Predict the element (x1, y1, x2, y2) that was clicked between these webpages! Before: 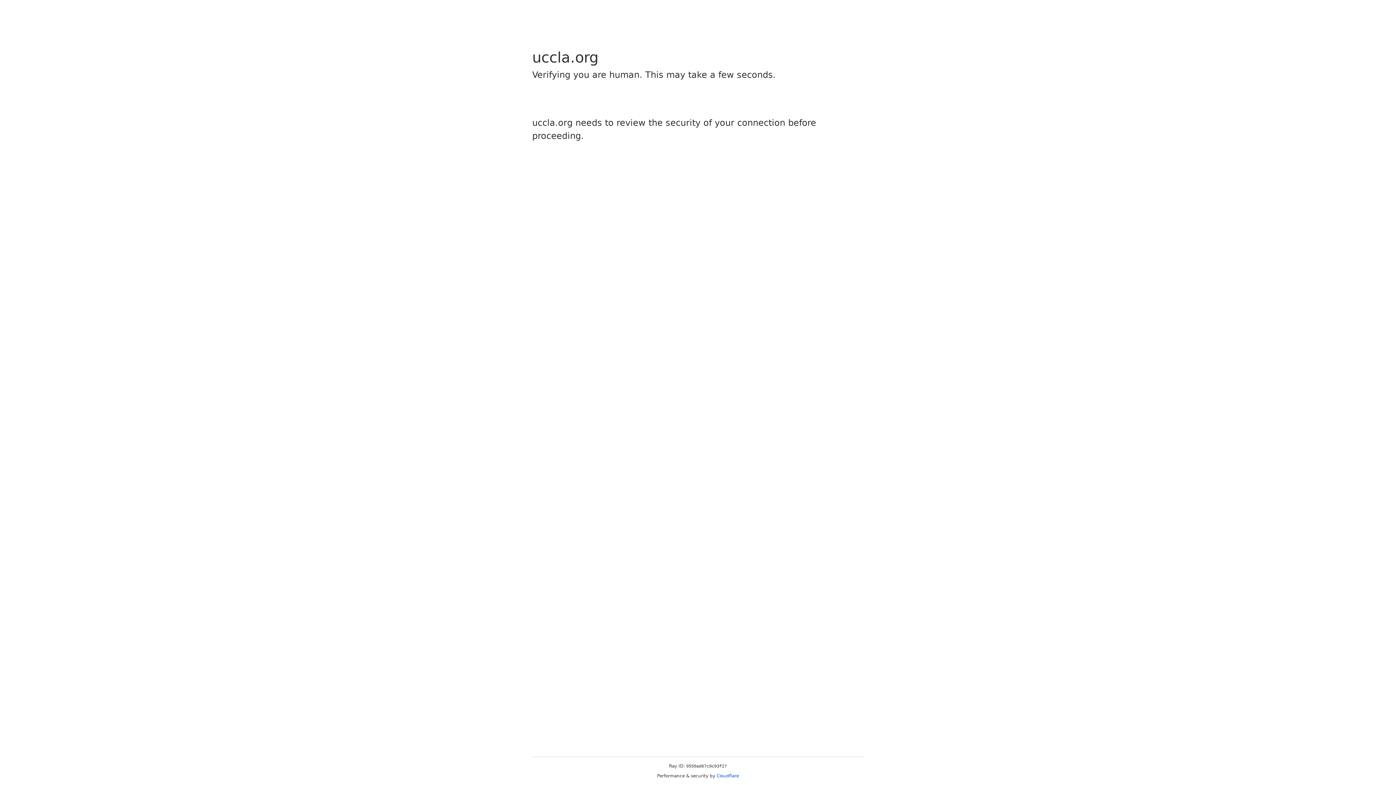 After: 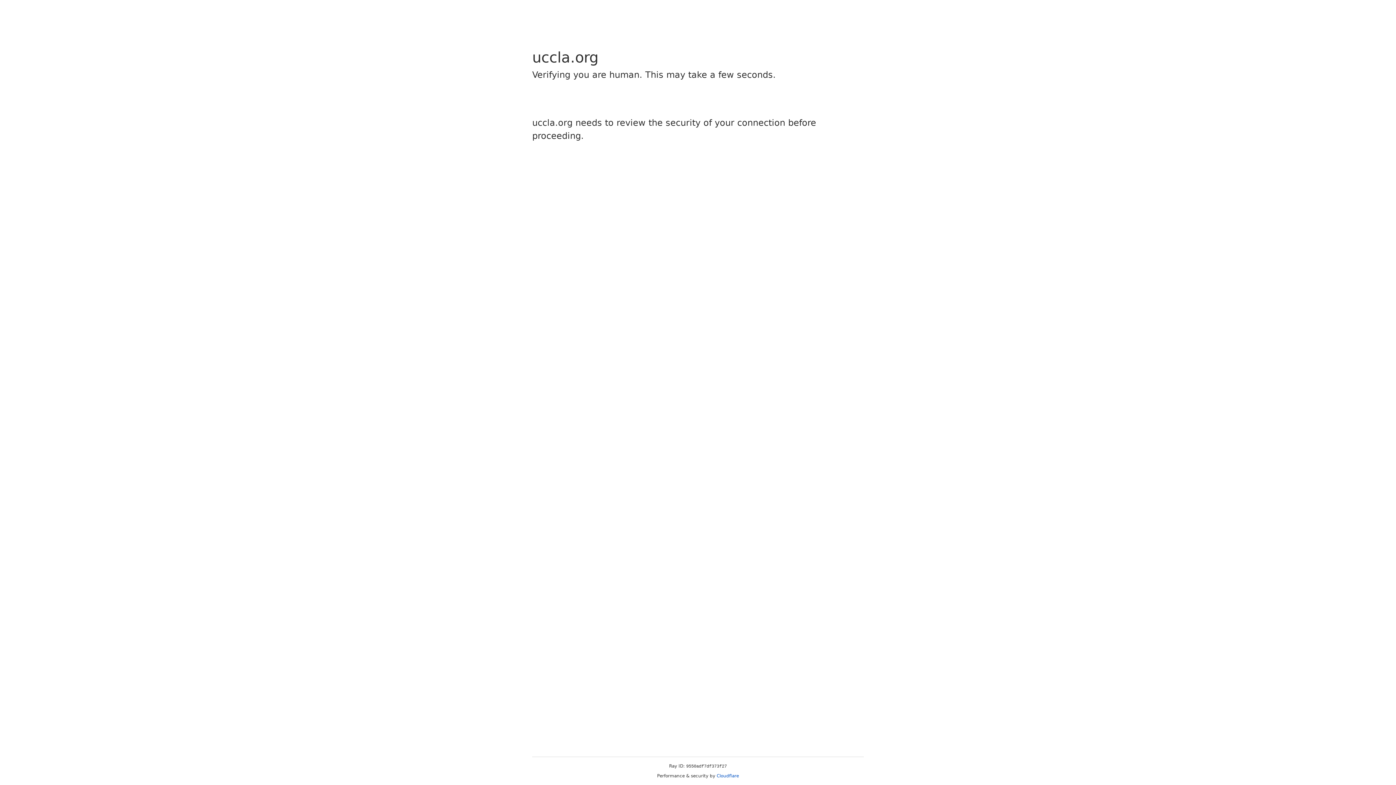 Action: bbox: (716, 773, 739, 778) label: Cloudflare